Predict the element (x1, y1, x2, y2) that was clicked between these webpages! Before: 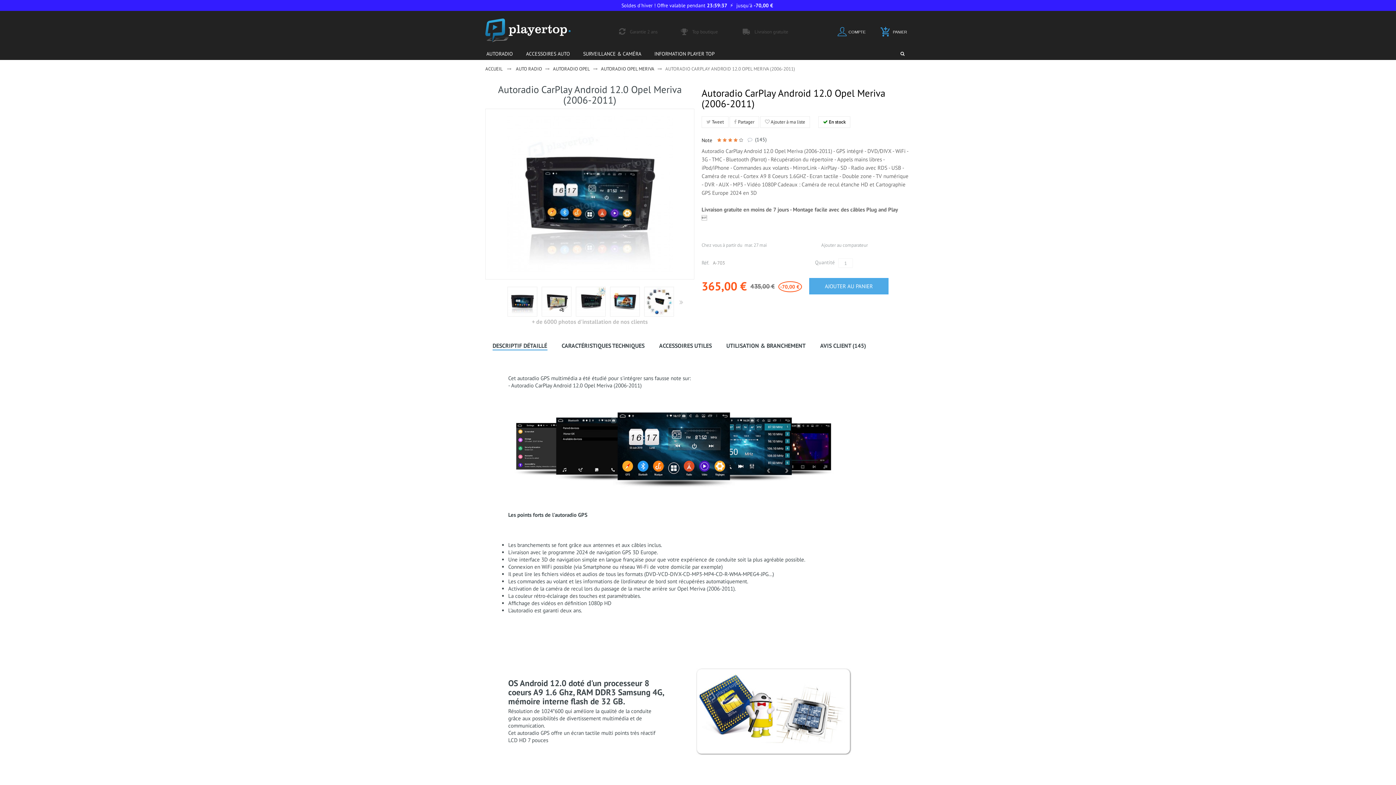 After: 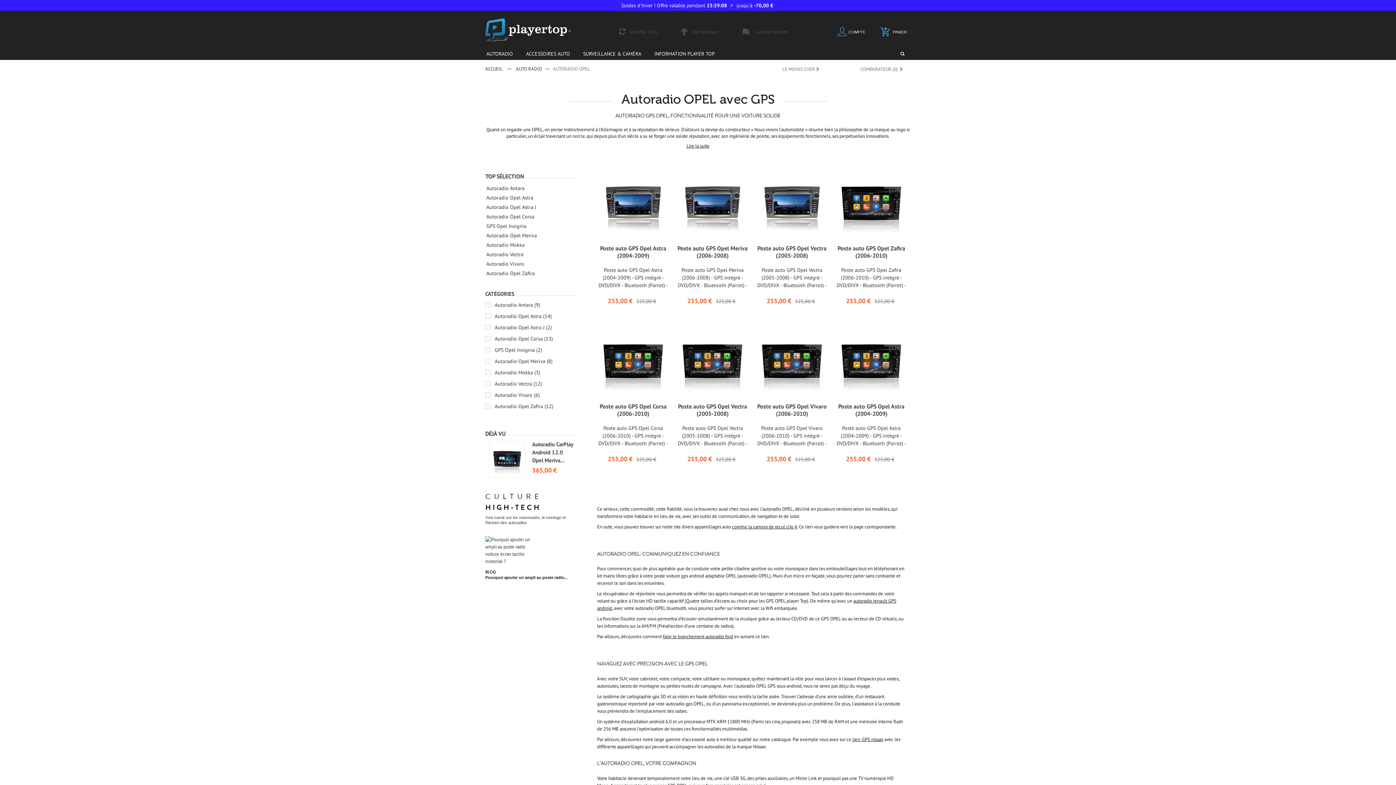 Action: label: AUTORADIO OPEL bbox: (553, 65, 590, 72)